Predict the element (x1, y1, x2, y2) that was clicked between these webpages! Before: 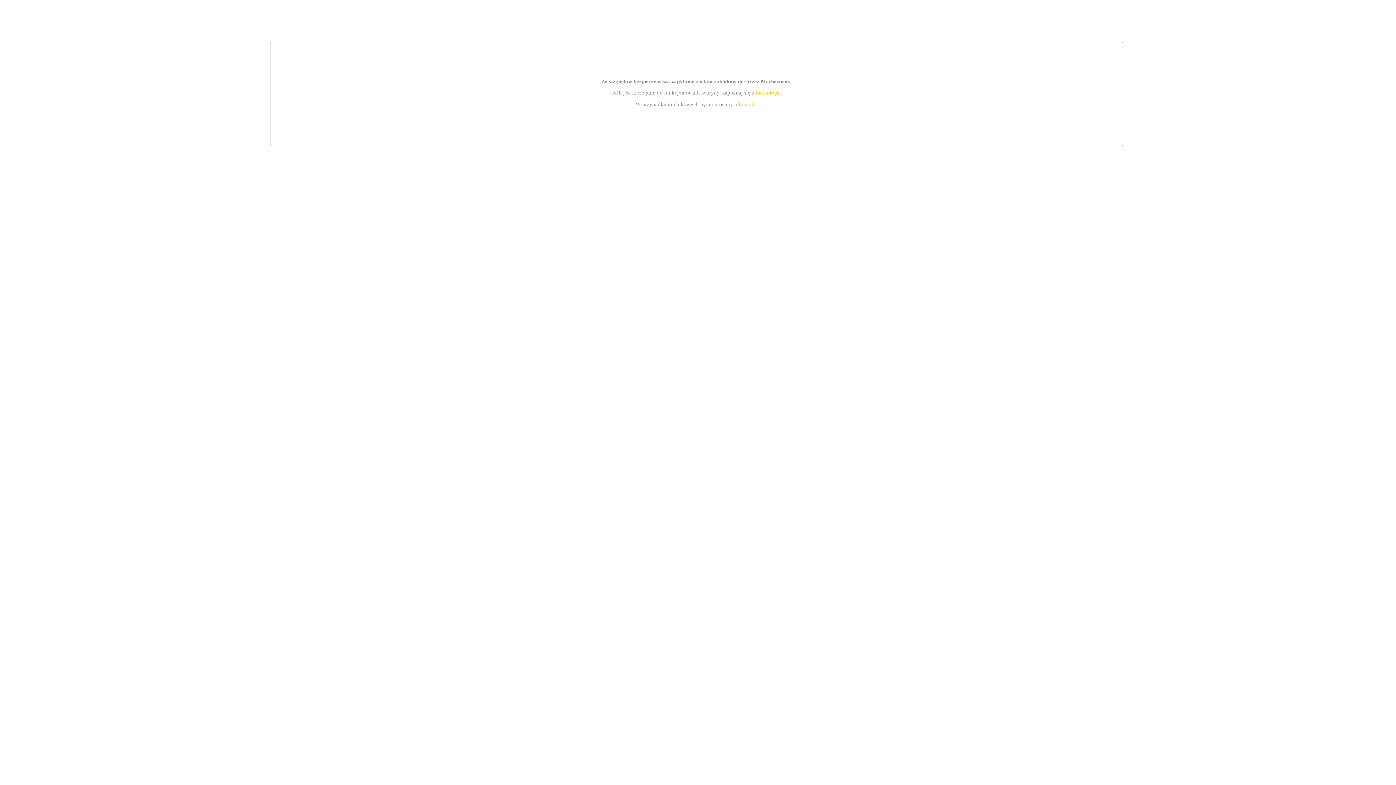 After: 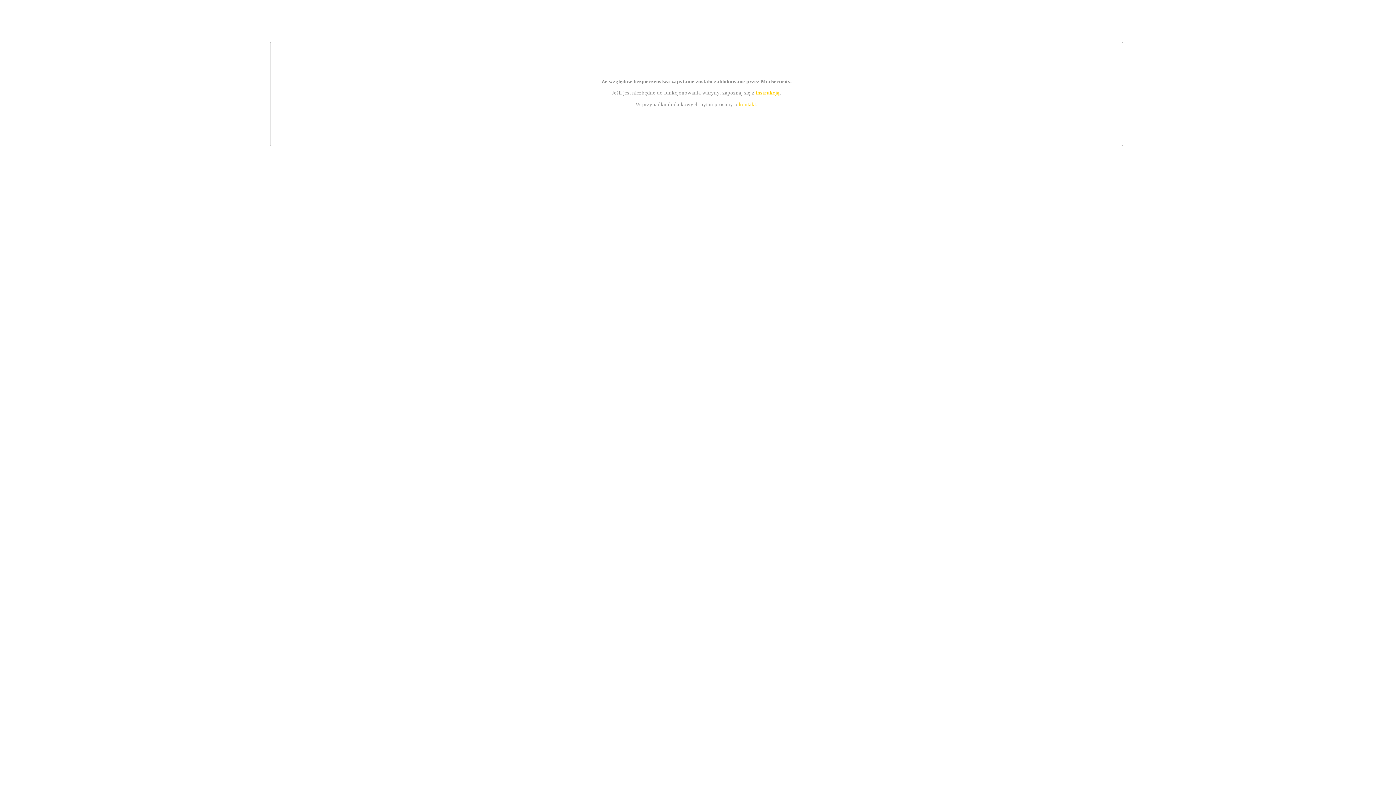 Action: bbox: (739, 101, 756, 107) label: kontakt